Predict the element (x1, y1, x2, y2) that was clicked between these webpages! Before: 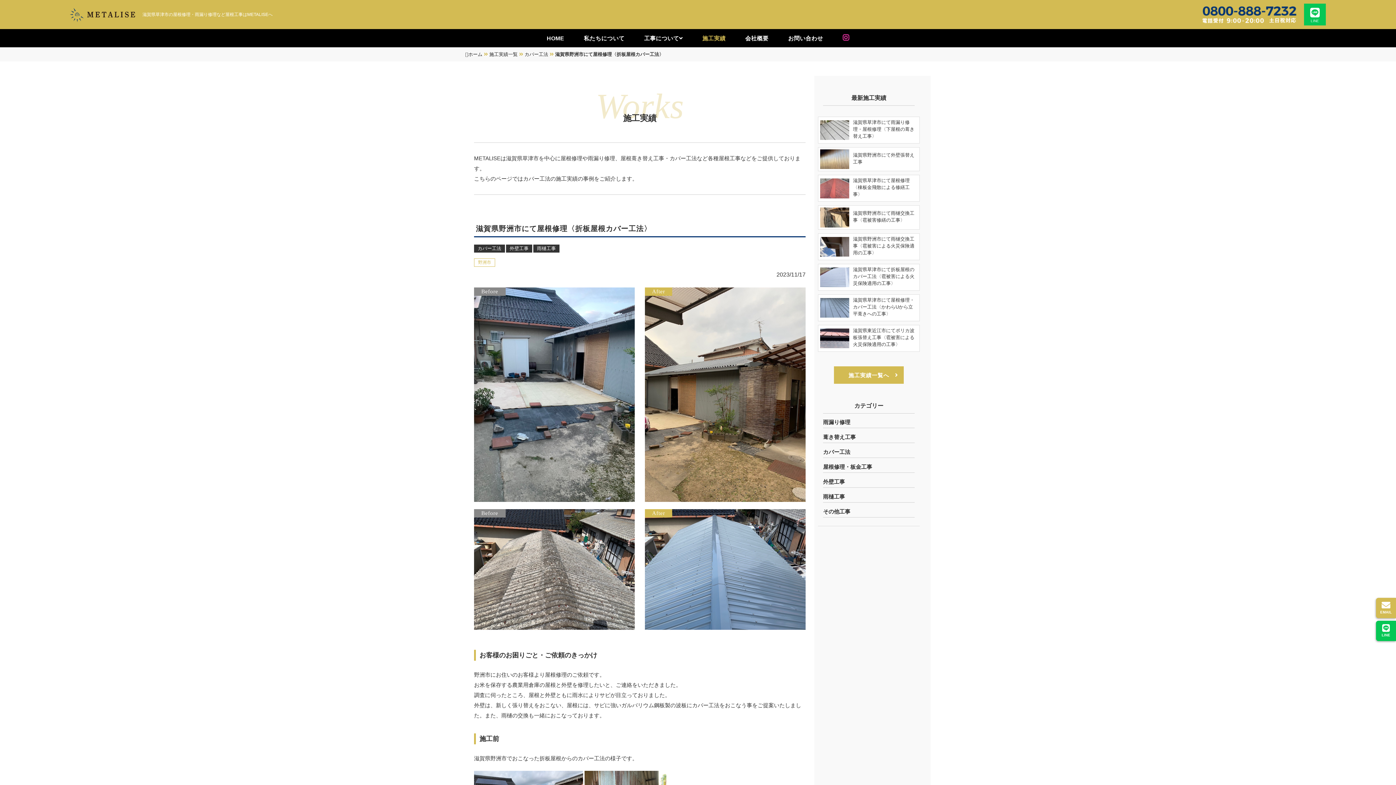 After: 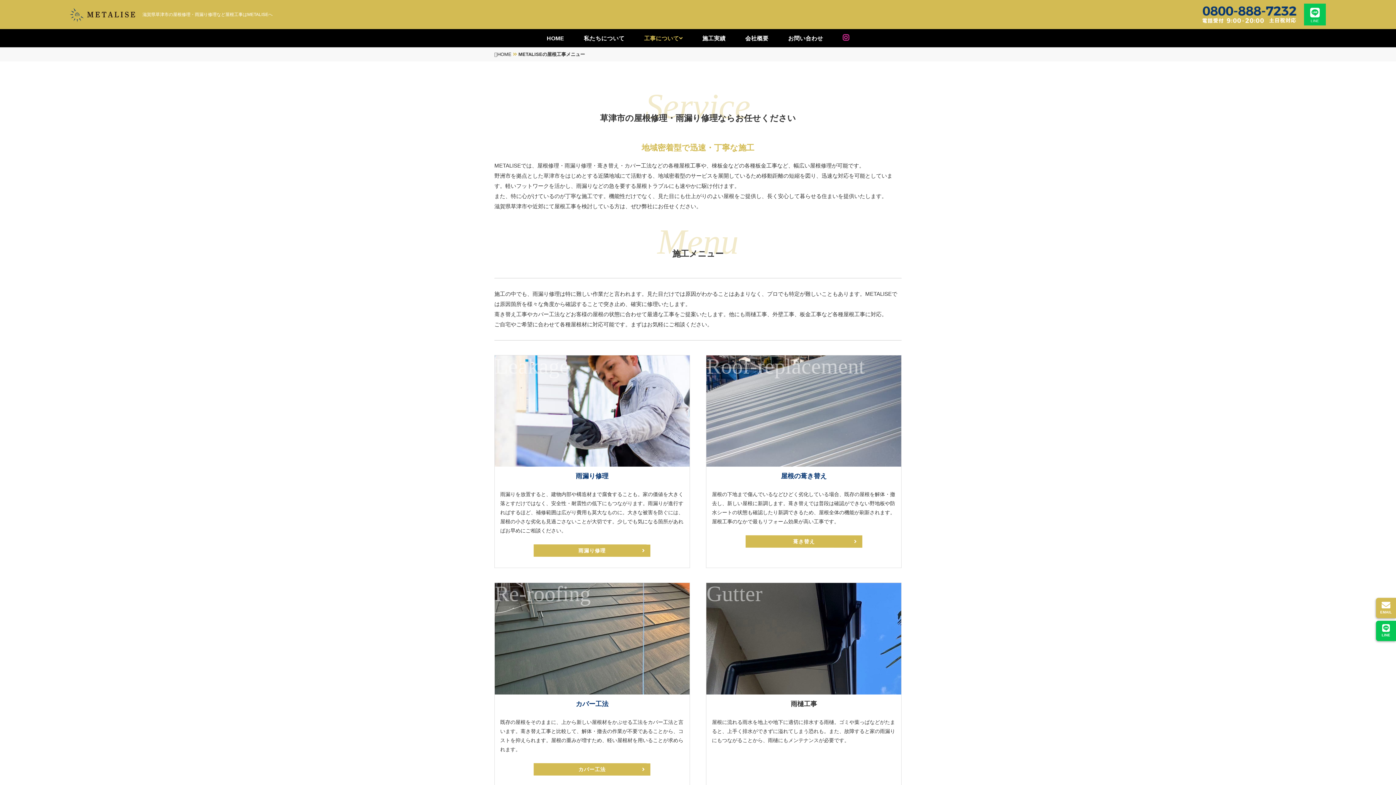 Action: label: 工事について bbox: (635, 32, 692, 44)